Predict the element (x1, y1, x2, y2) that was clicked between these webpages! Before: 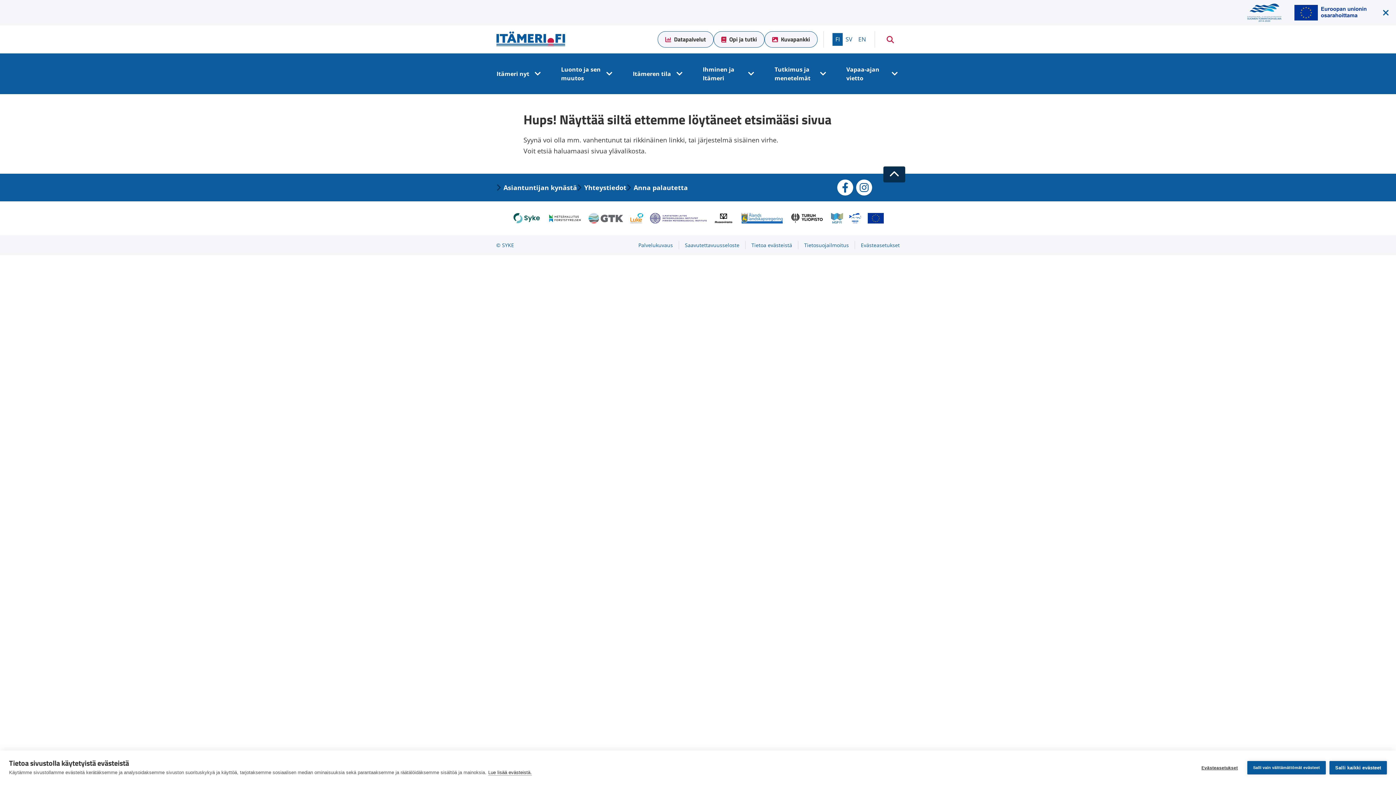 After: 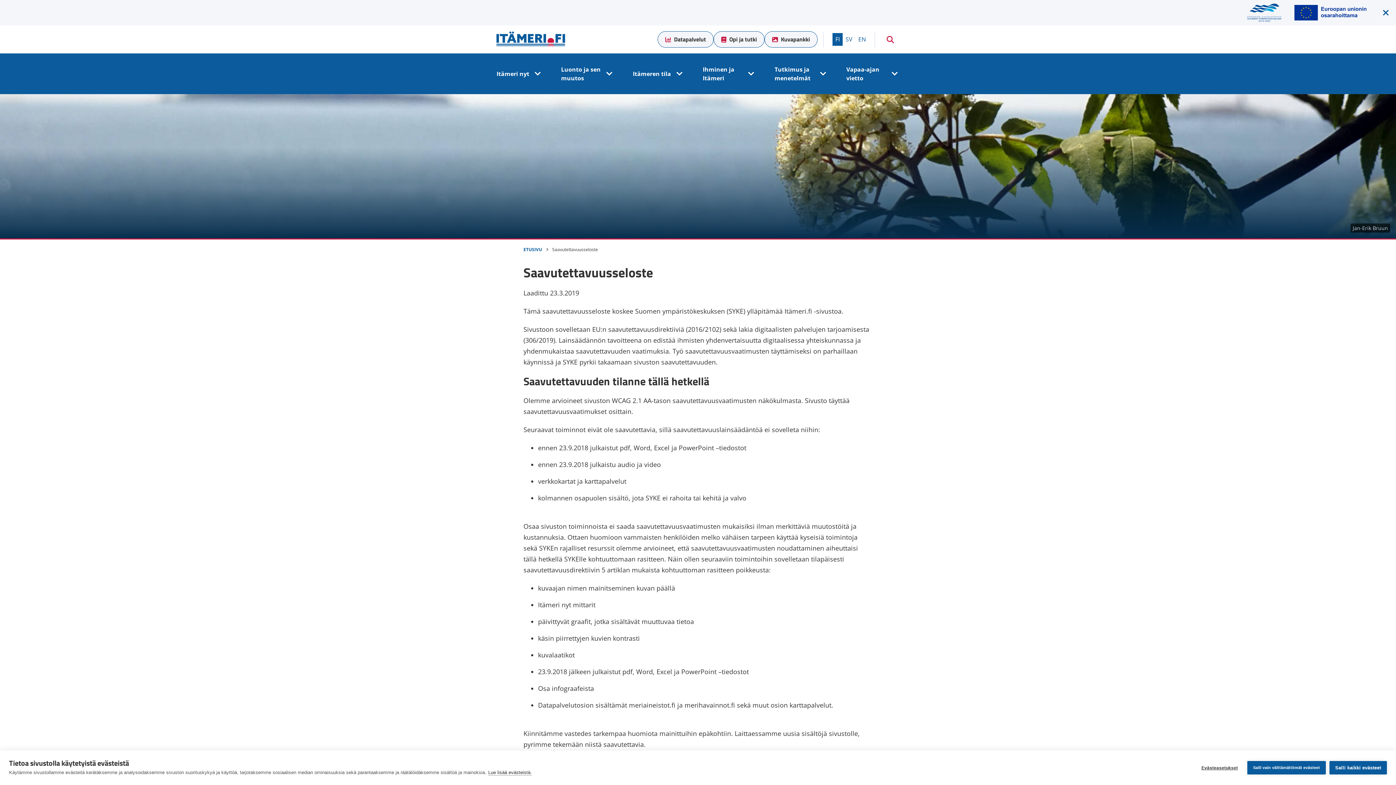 Action: bbox: (685, 241, 745, 249) label: Saavutettavuusseloste